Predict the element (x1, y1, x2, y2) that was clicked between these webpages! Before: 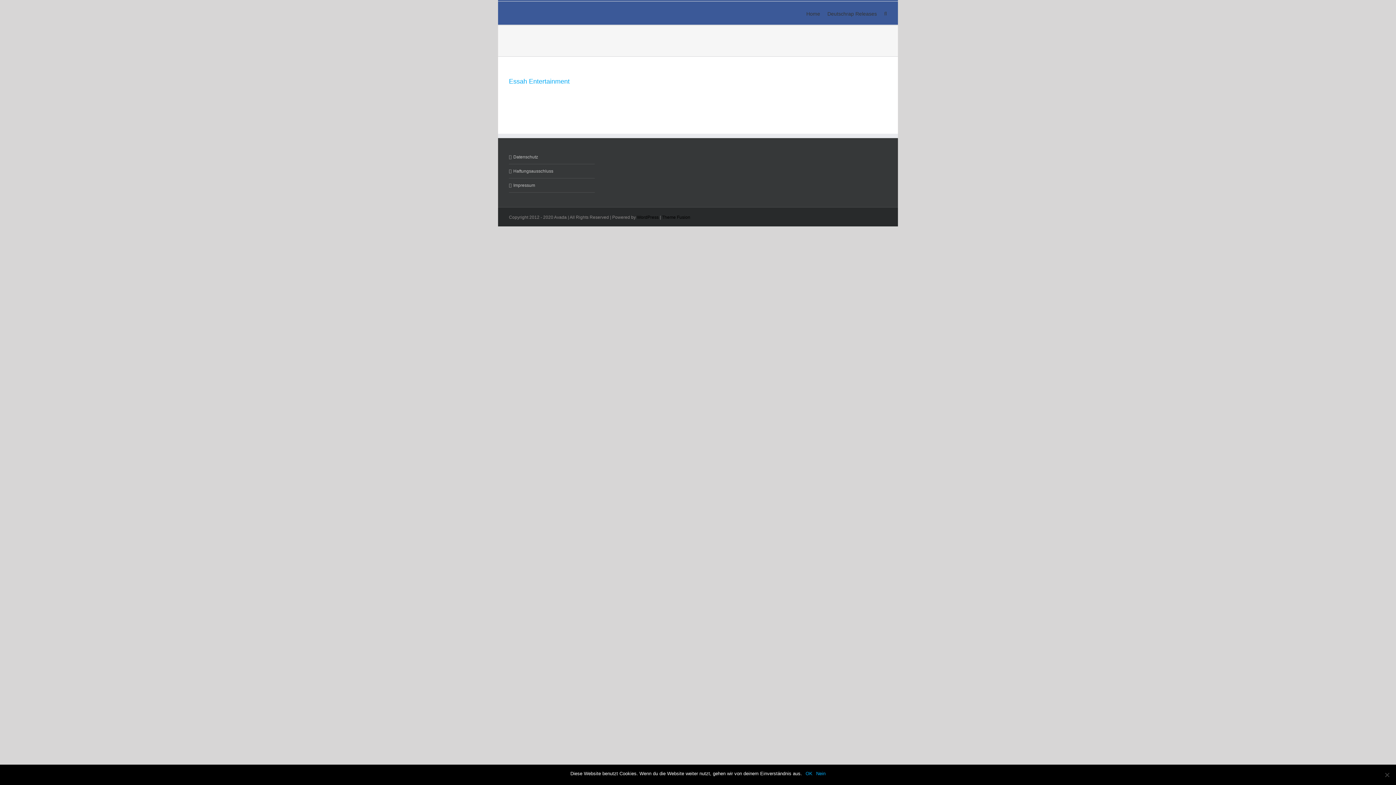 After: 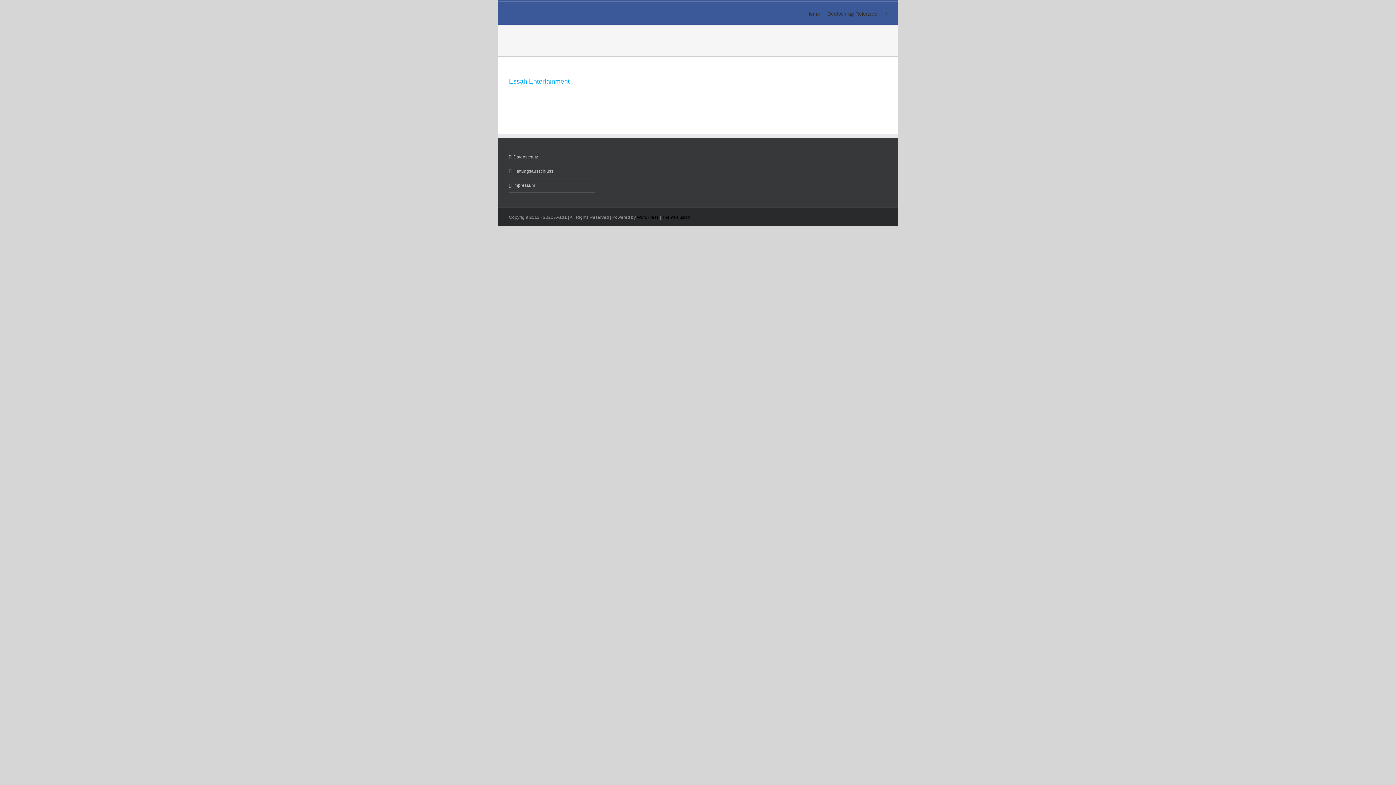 Action: label: Nein bbox: (816, 770, 825, 777)